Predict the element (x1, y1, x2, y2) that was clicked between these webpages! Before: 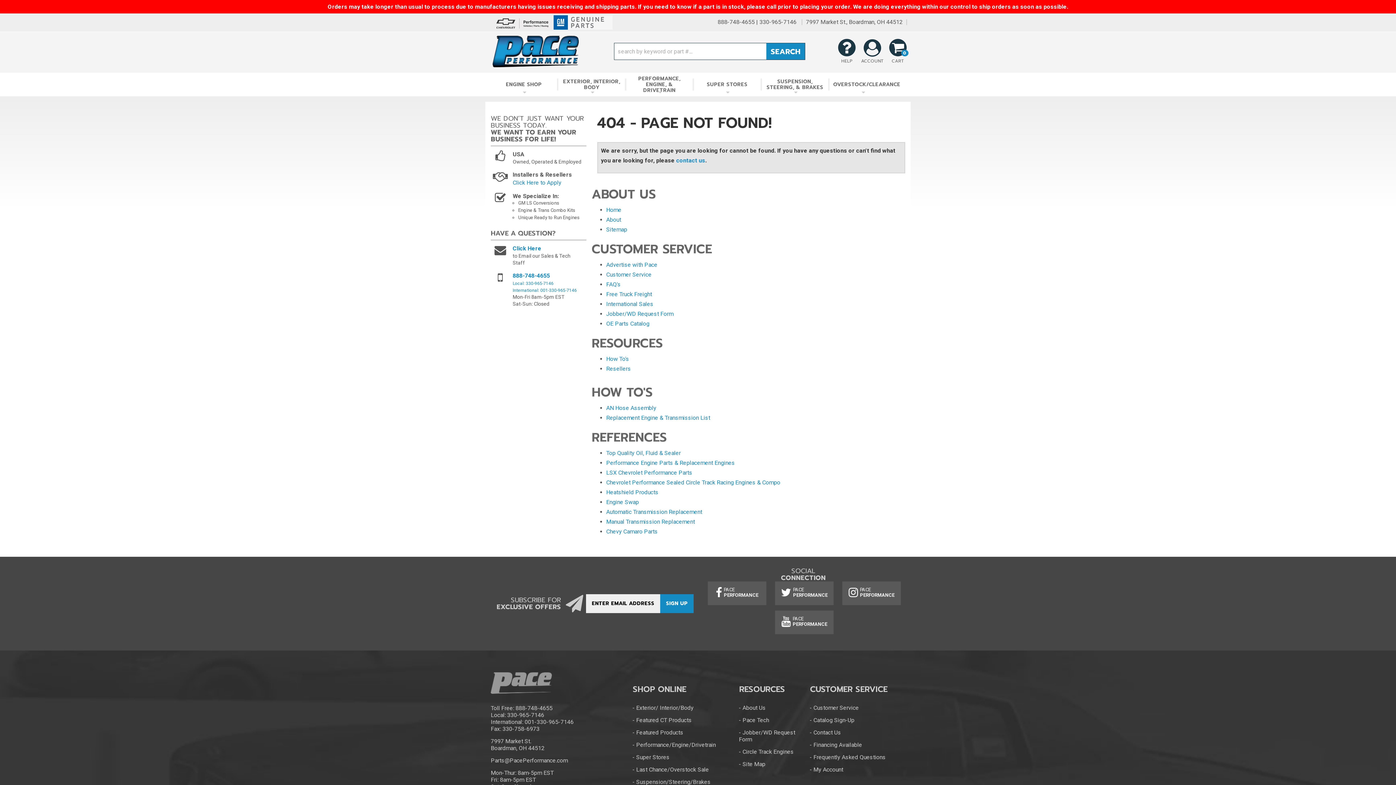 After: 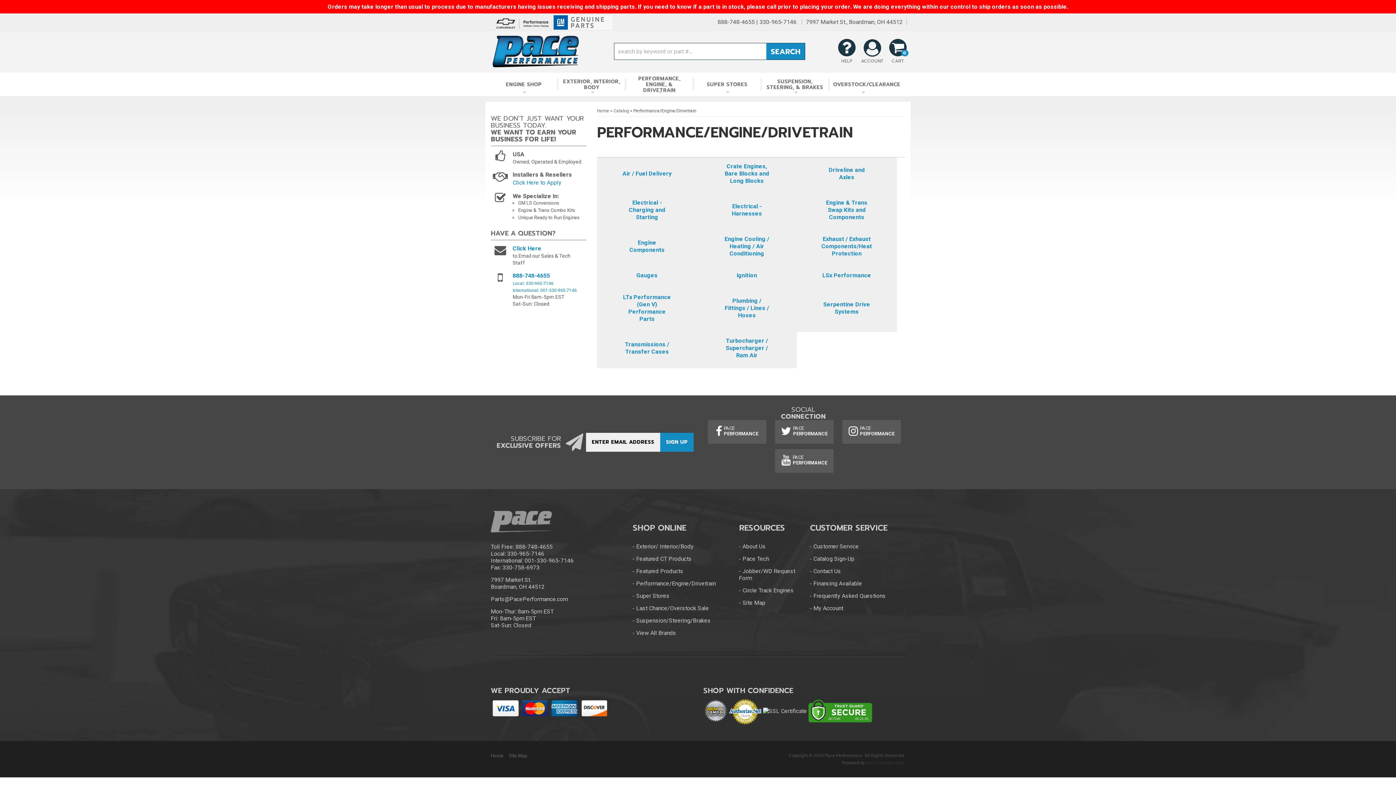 Action: label: Performance/Engine/Drivetrain bbox: (632, 741, 716, 748)